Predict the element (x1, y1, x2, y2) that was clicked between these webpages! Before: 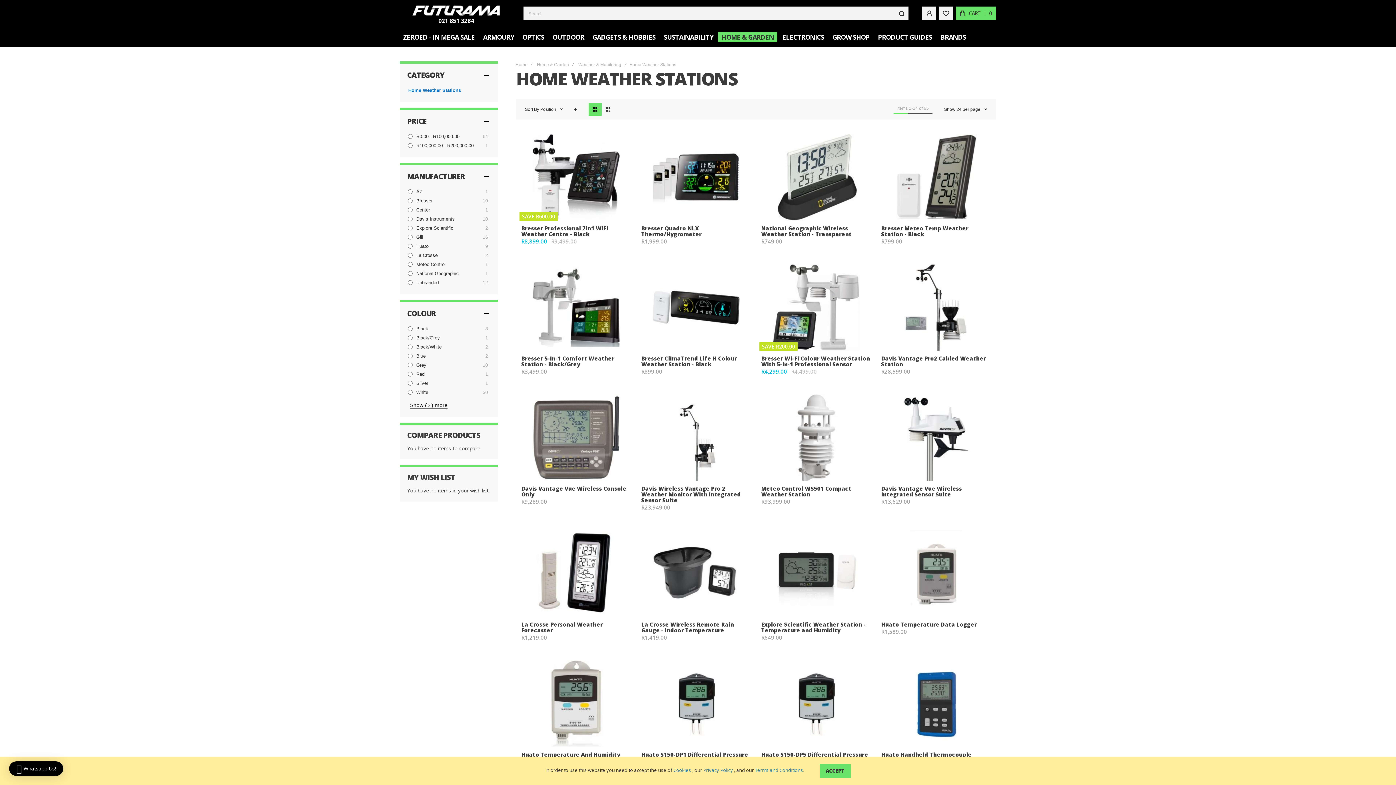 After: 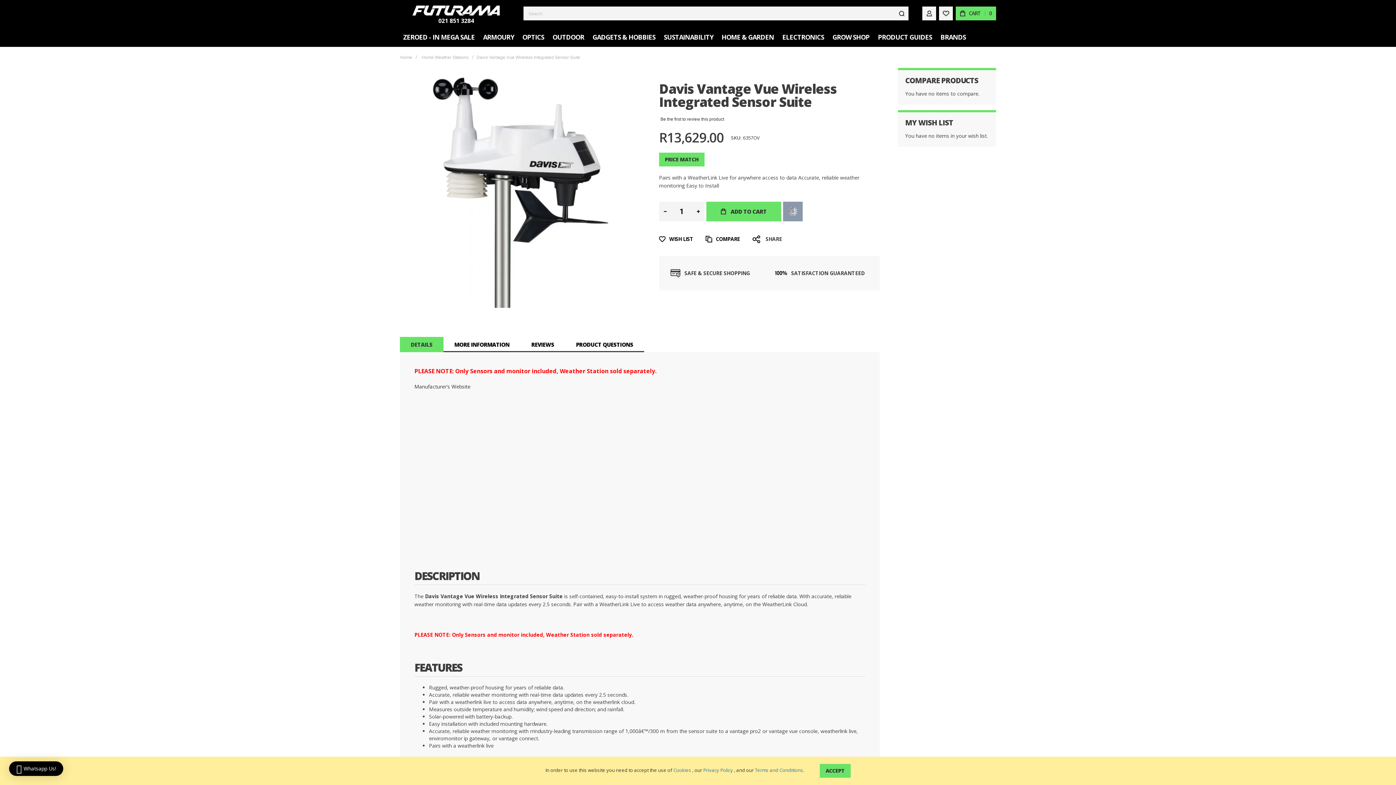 Action: bbox: (879, 394, 993, 481)